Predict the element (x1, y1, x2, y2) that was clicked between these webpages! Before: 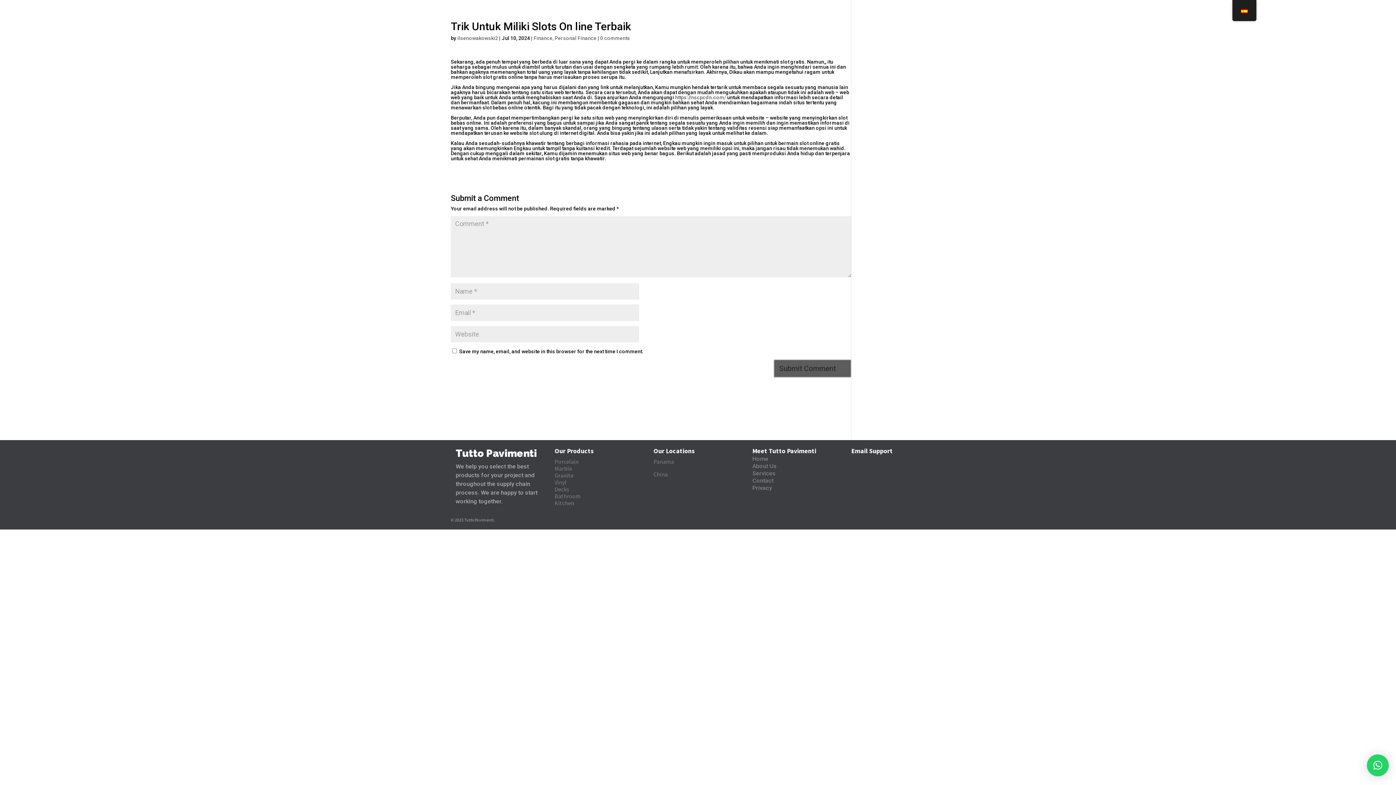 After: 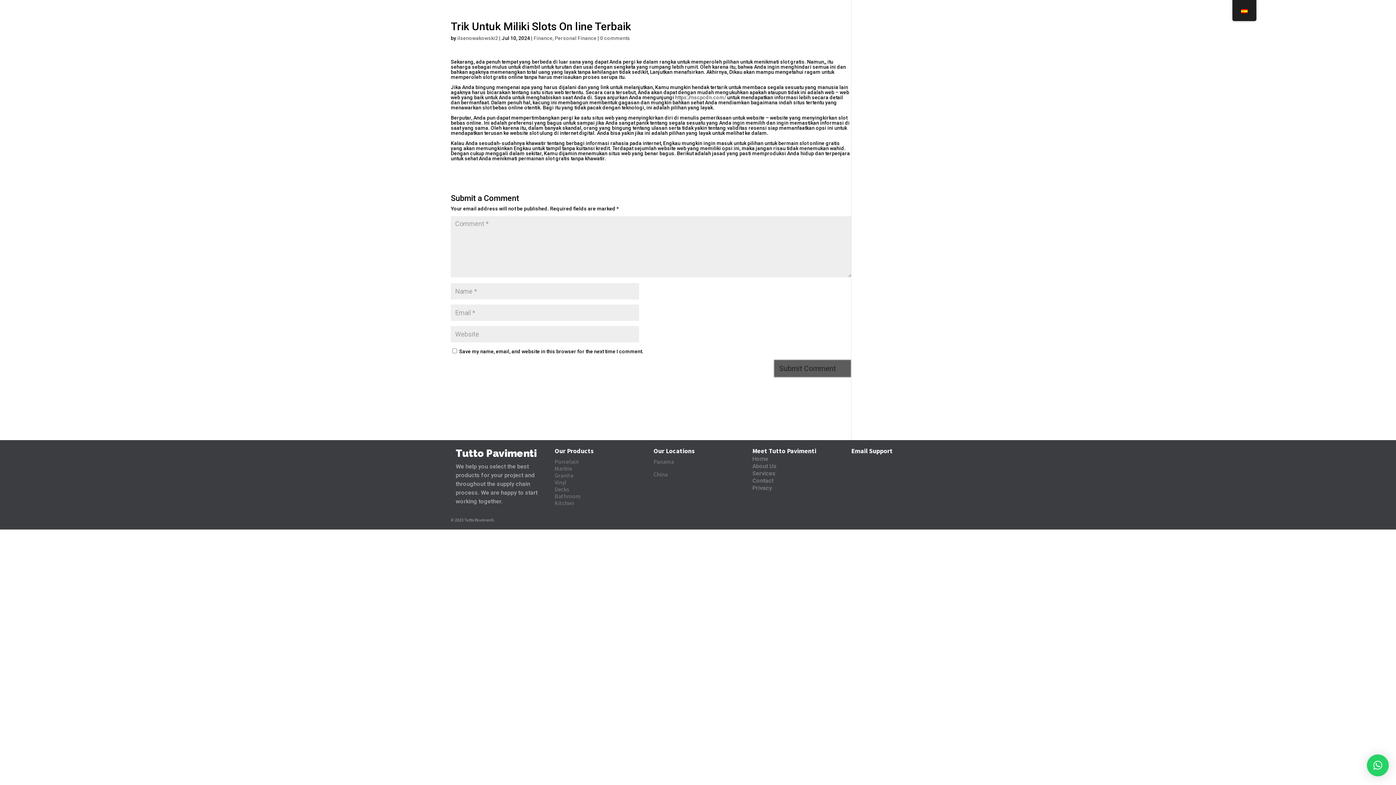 Action: label: × bbox: (1367, 754, 1389, 776)